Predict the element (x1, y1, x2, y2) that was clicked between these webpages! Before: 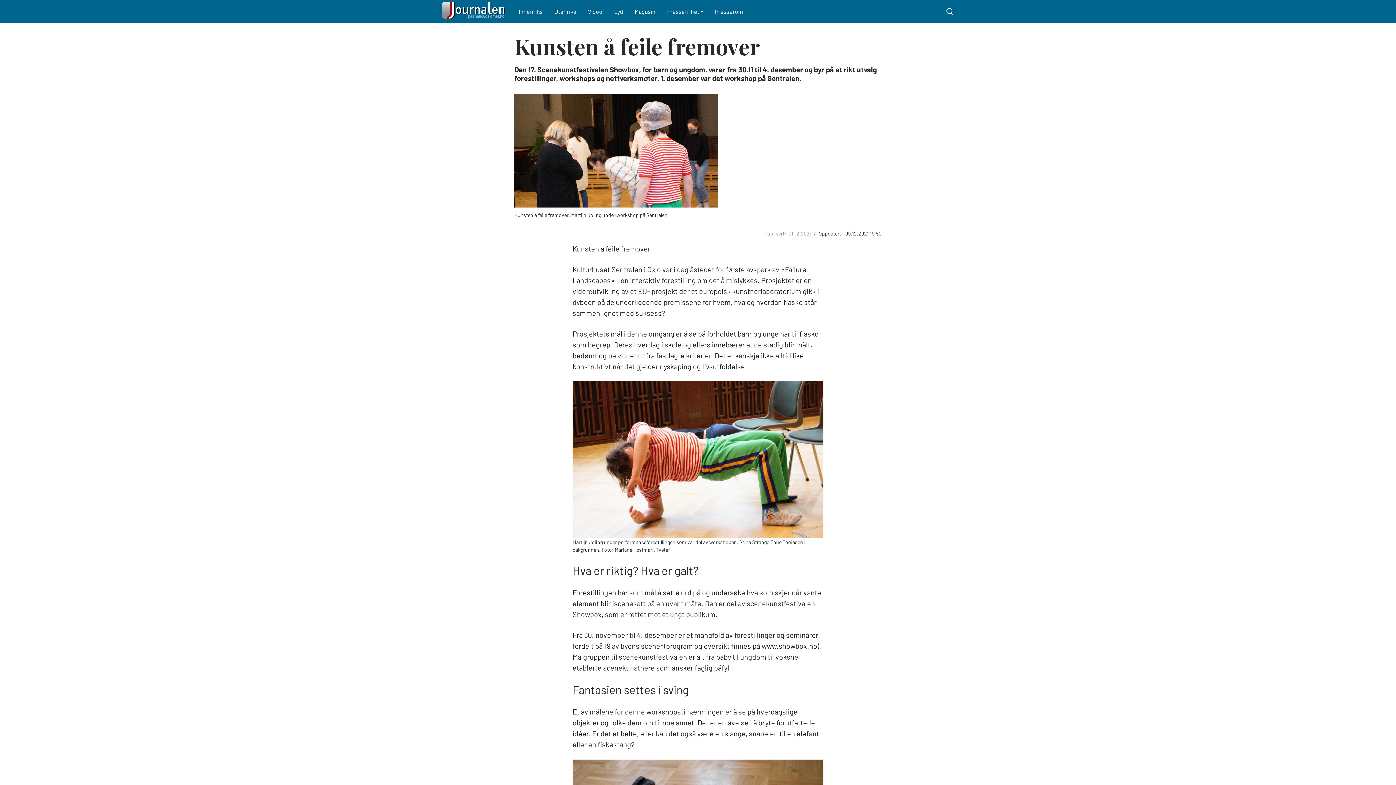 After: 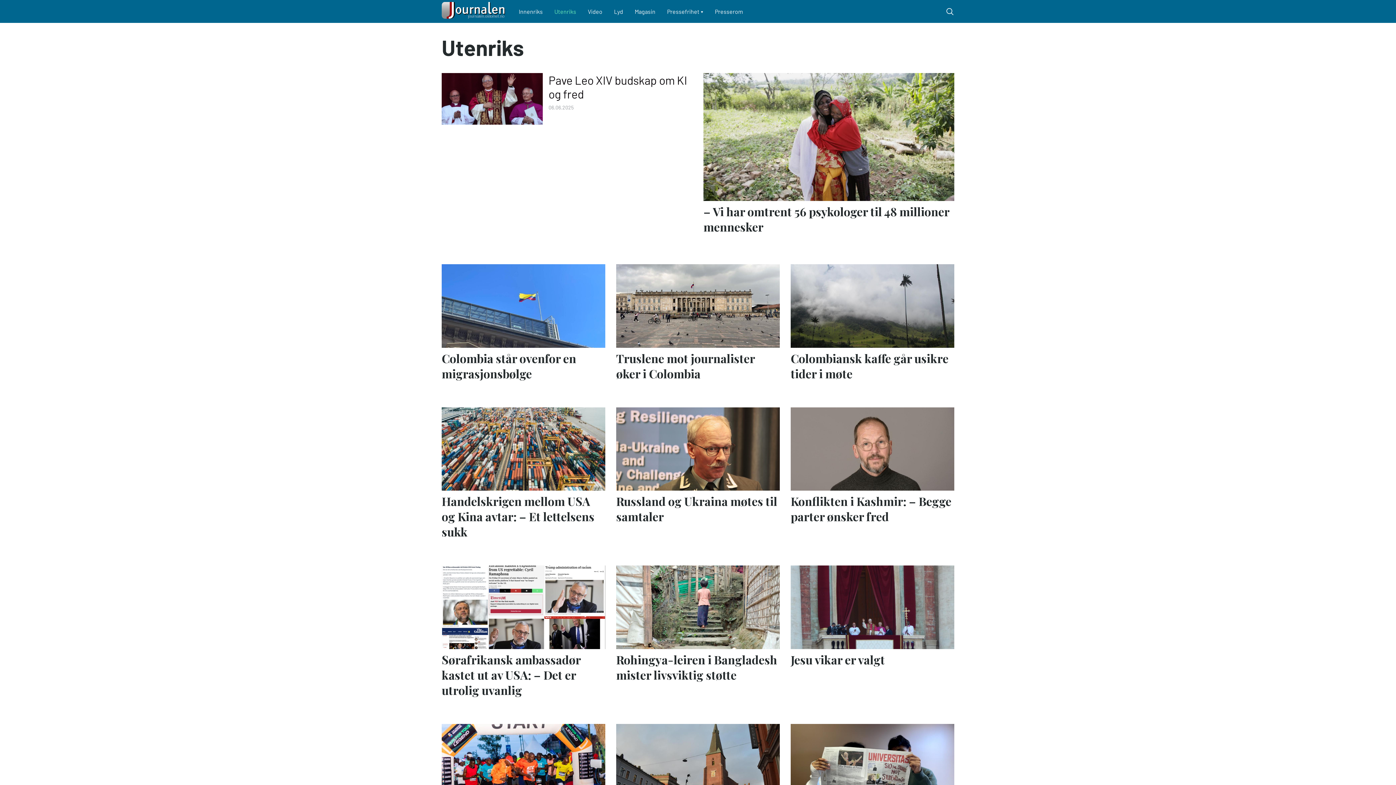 Action: bbox: (548, 1, 582, 21) label: Utenriks